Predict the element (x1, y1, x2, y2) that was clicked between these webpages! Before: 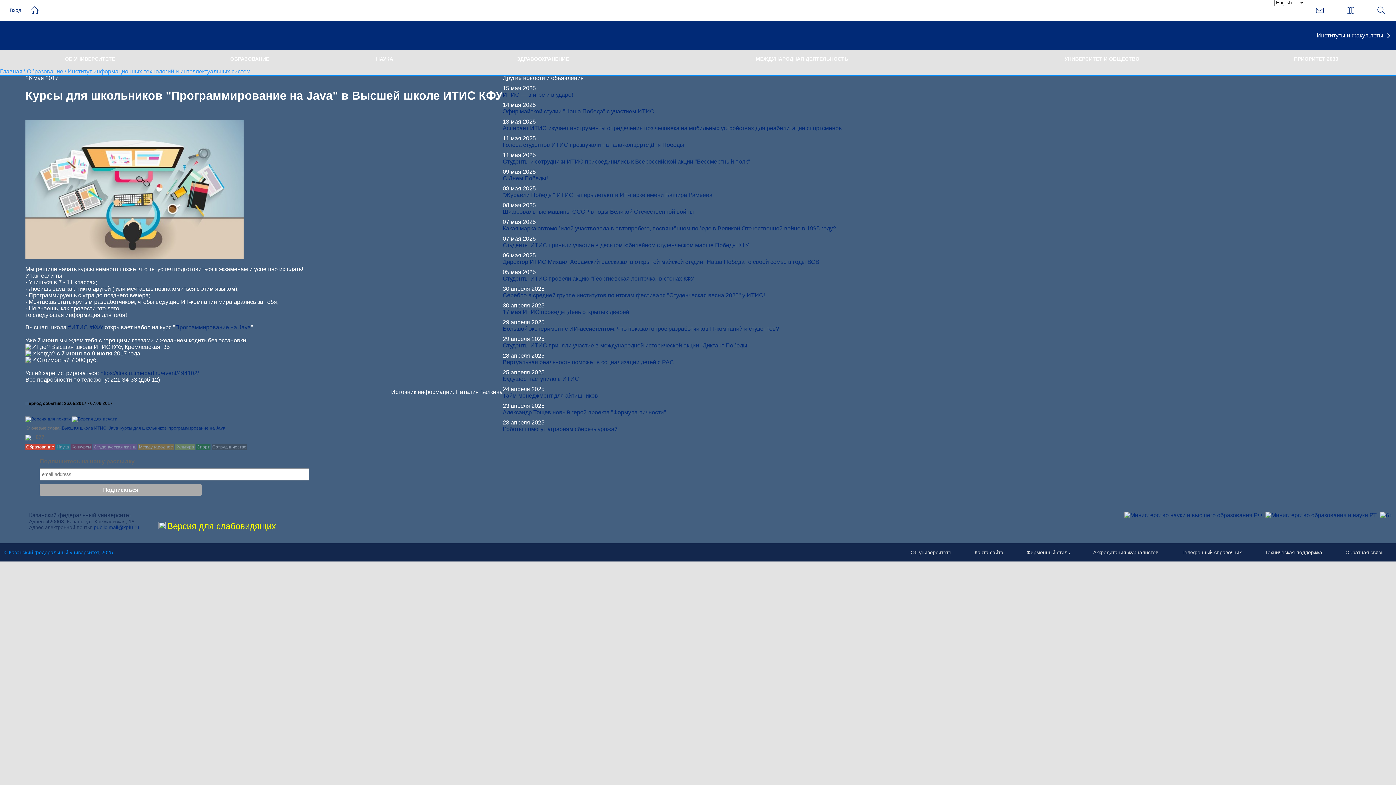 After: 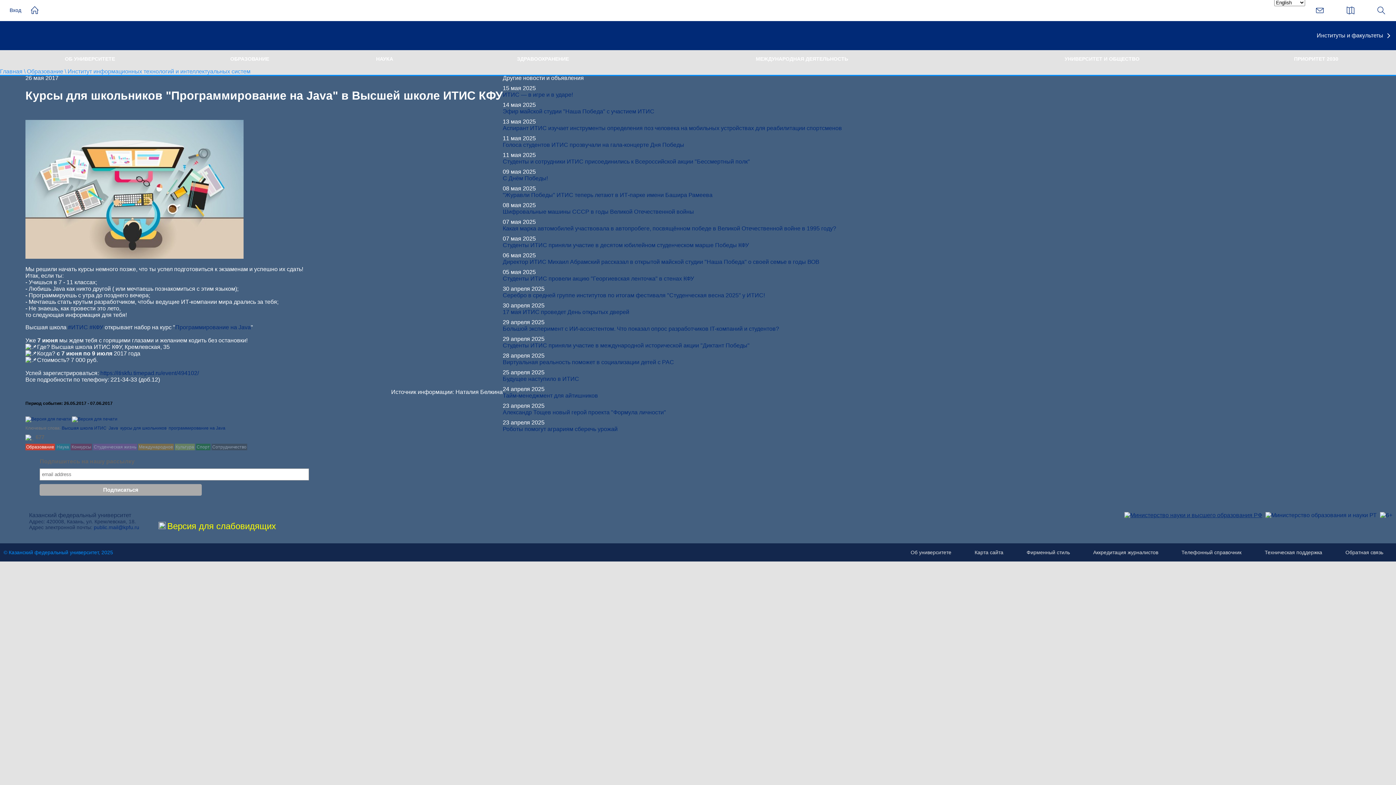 Action: bbox: (1122, 512, 1262, 518)